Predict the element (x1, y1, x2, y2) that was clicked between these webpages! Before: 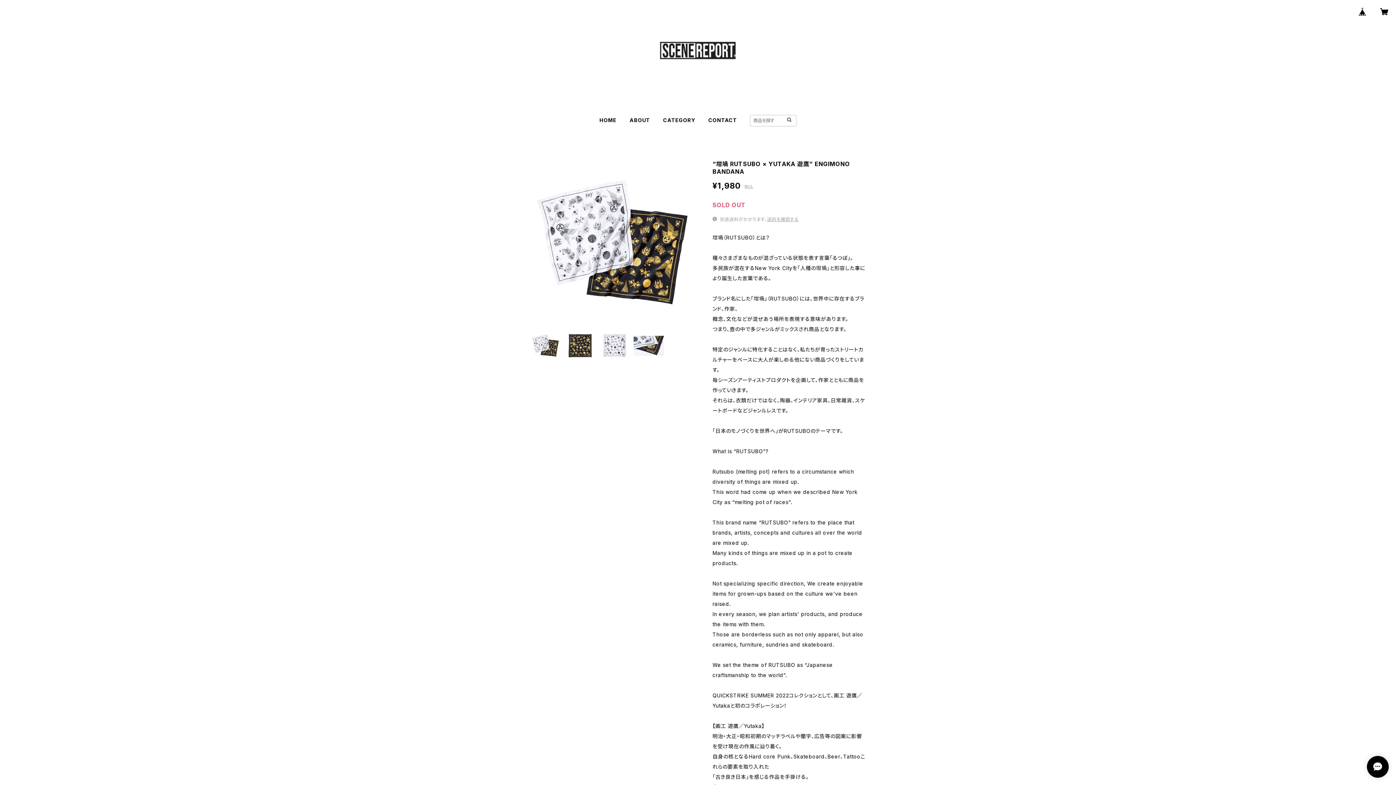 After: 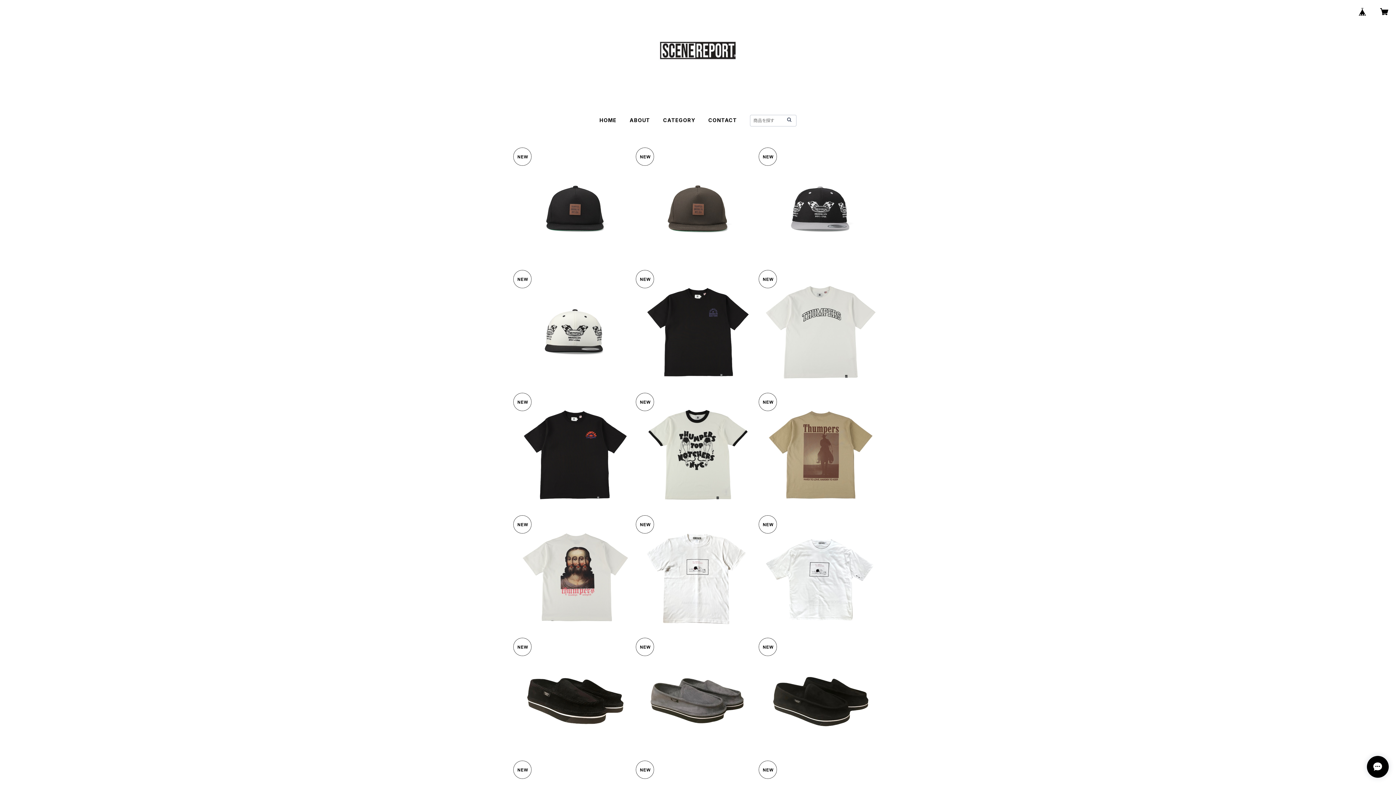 Action: label: HOME bbox: (599, 117, 616, 123)